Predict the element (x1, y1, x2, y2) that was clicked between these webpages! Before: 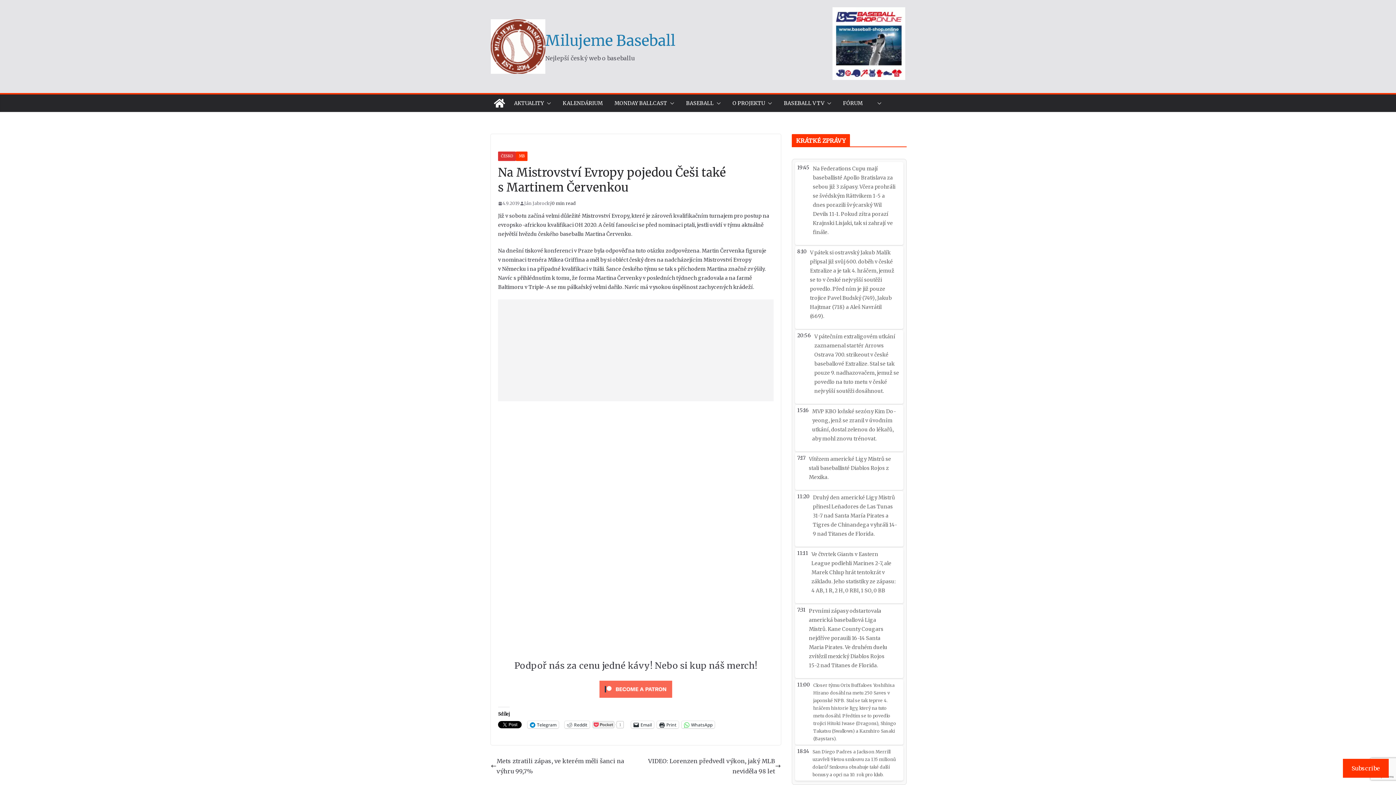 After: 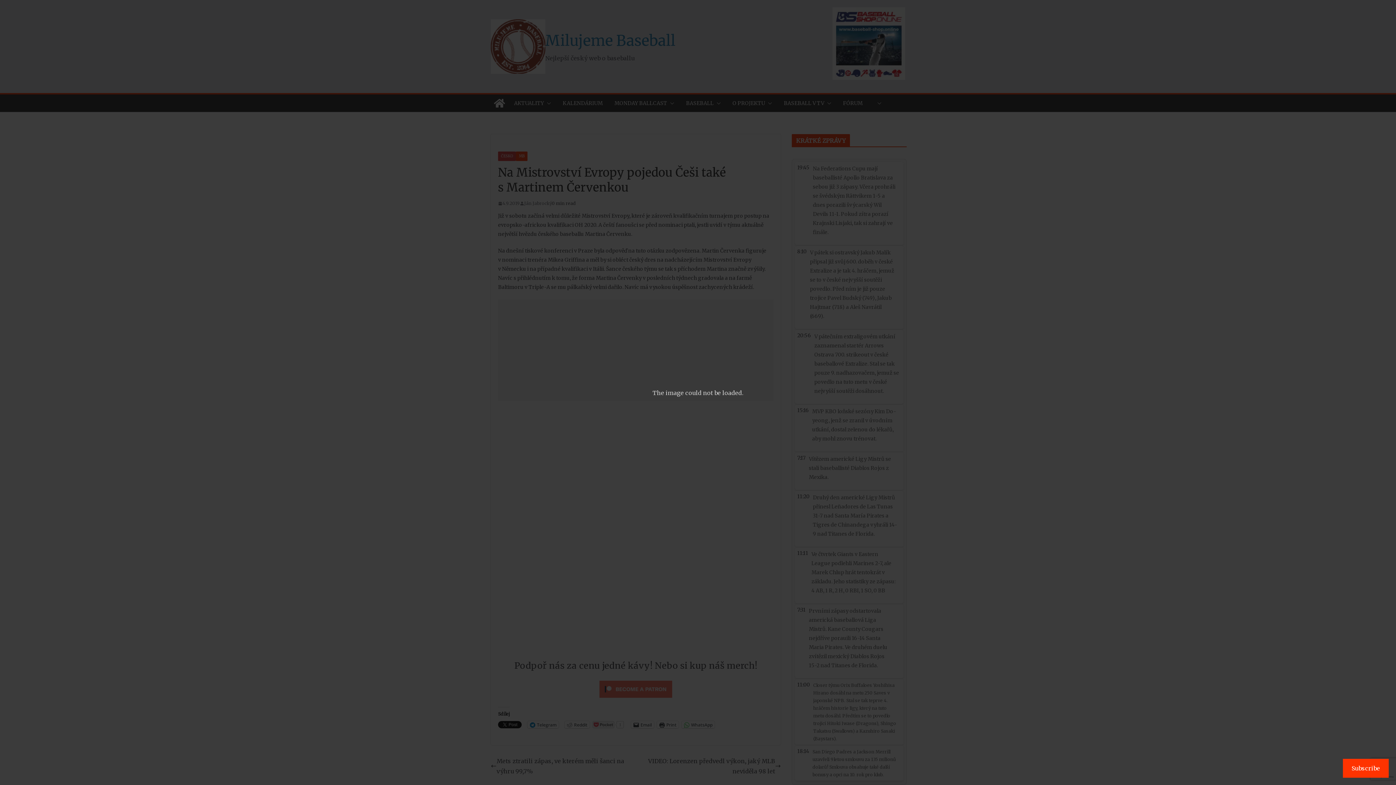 Action: bbox: (490, 134, 781, 144)